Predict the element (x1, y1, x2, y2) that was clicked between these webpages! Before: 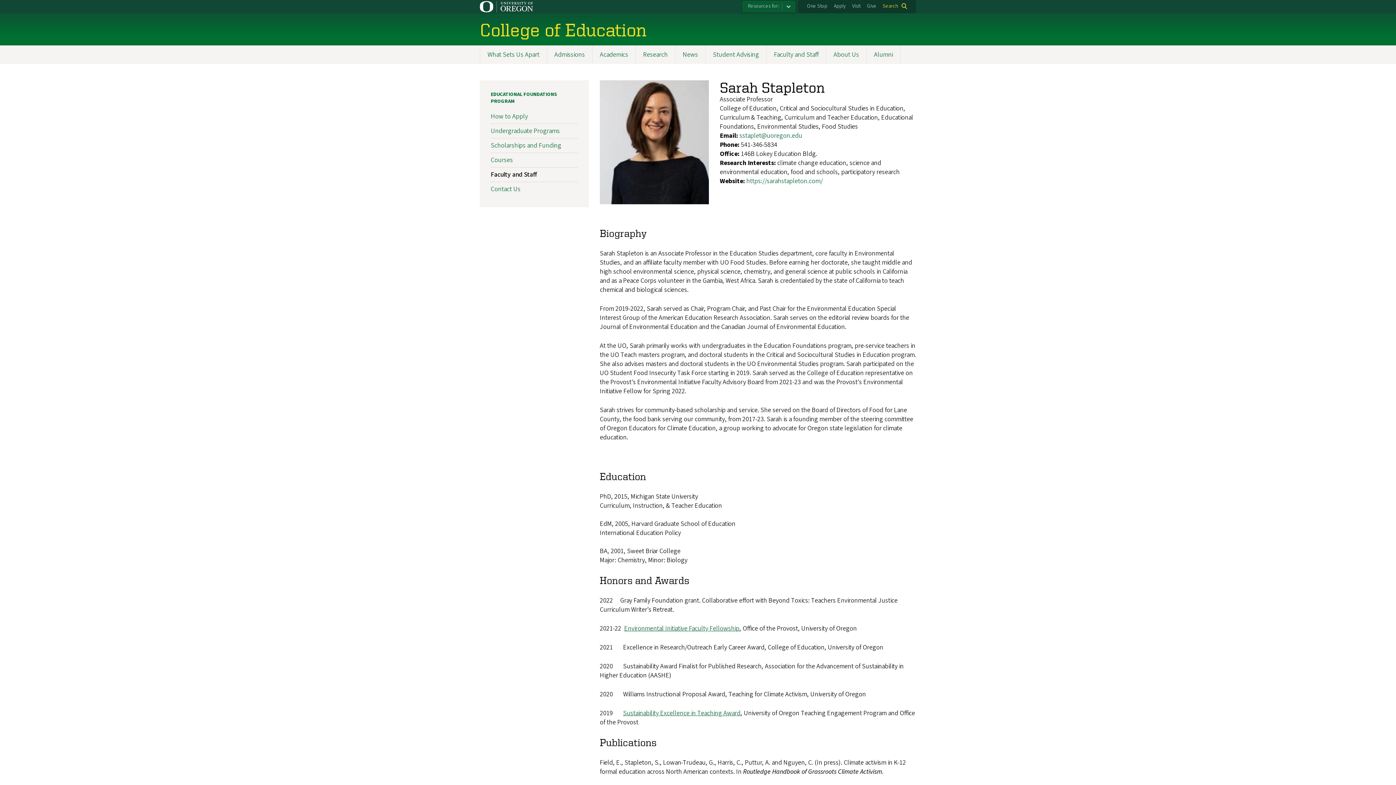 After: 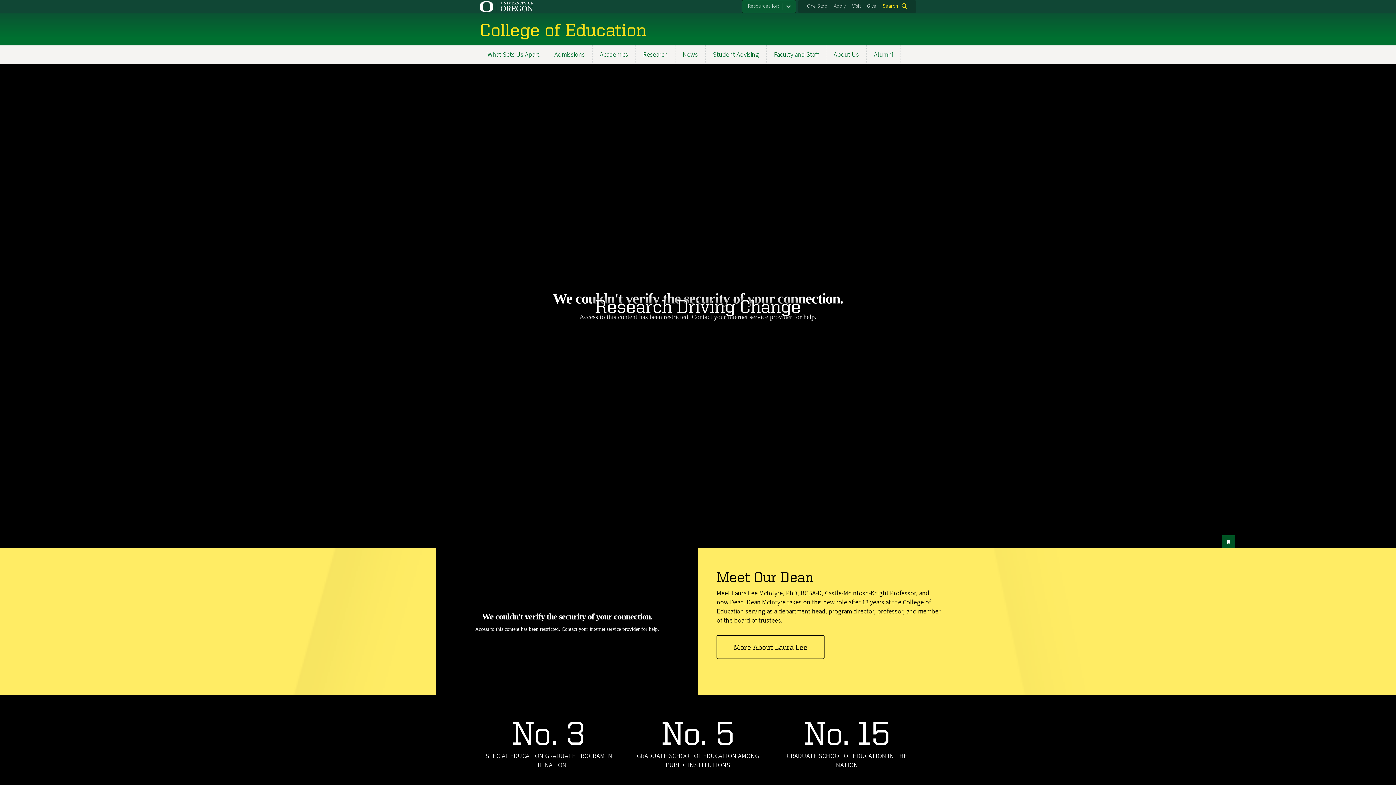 Action: label: College of Education bbox: (480, 19, 646, 39)